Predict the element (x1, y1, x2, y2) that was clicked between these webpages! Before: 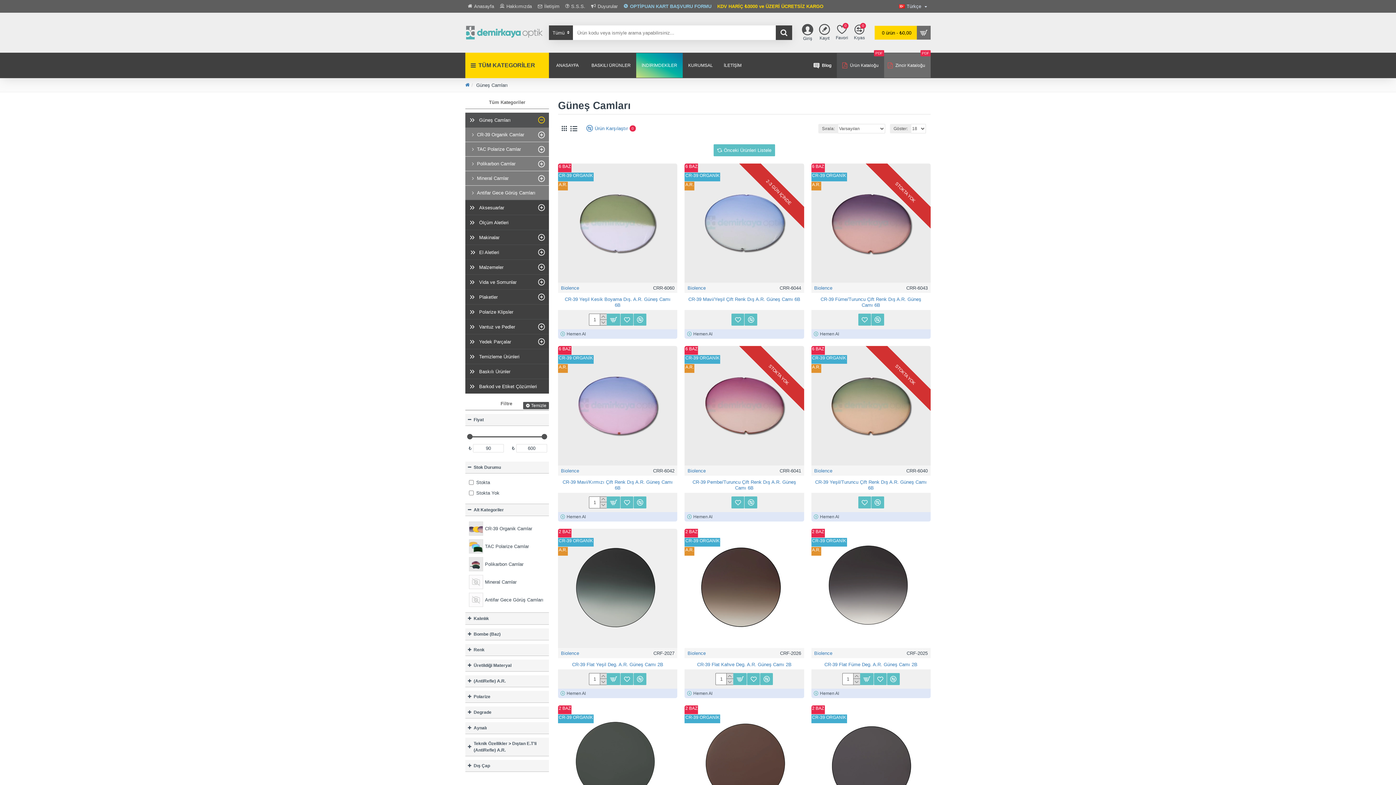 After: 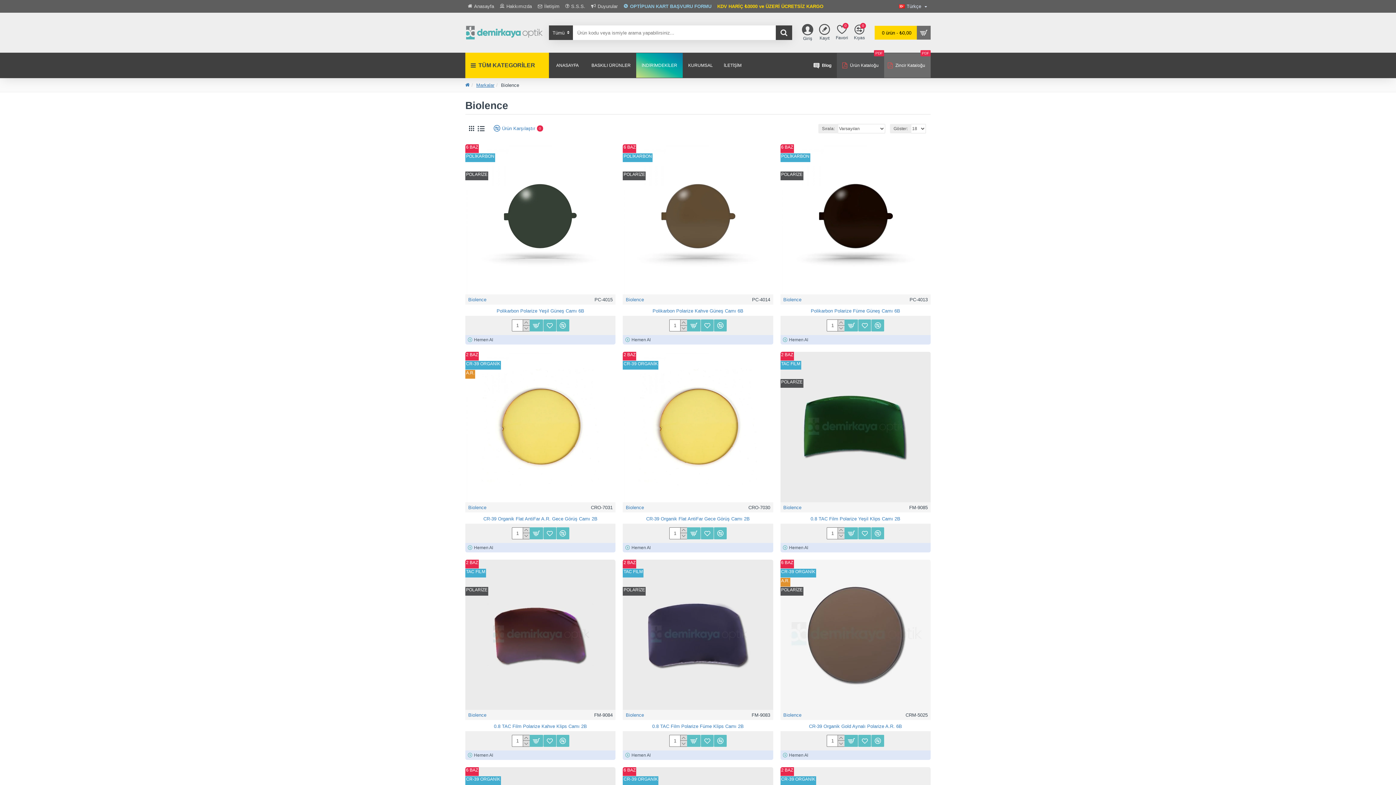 Action: bbox: (814, 650, 832, 657) label: Biolence